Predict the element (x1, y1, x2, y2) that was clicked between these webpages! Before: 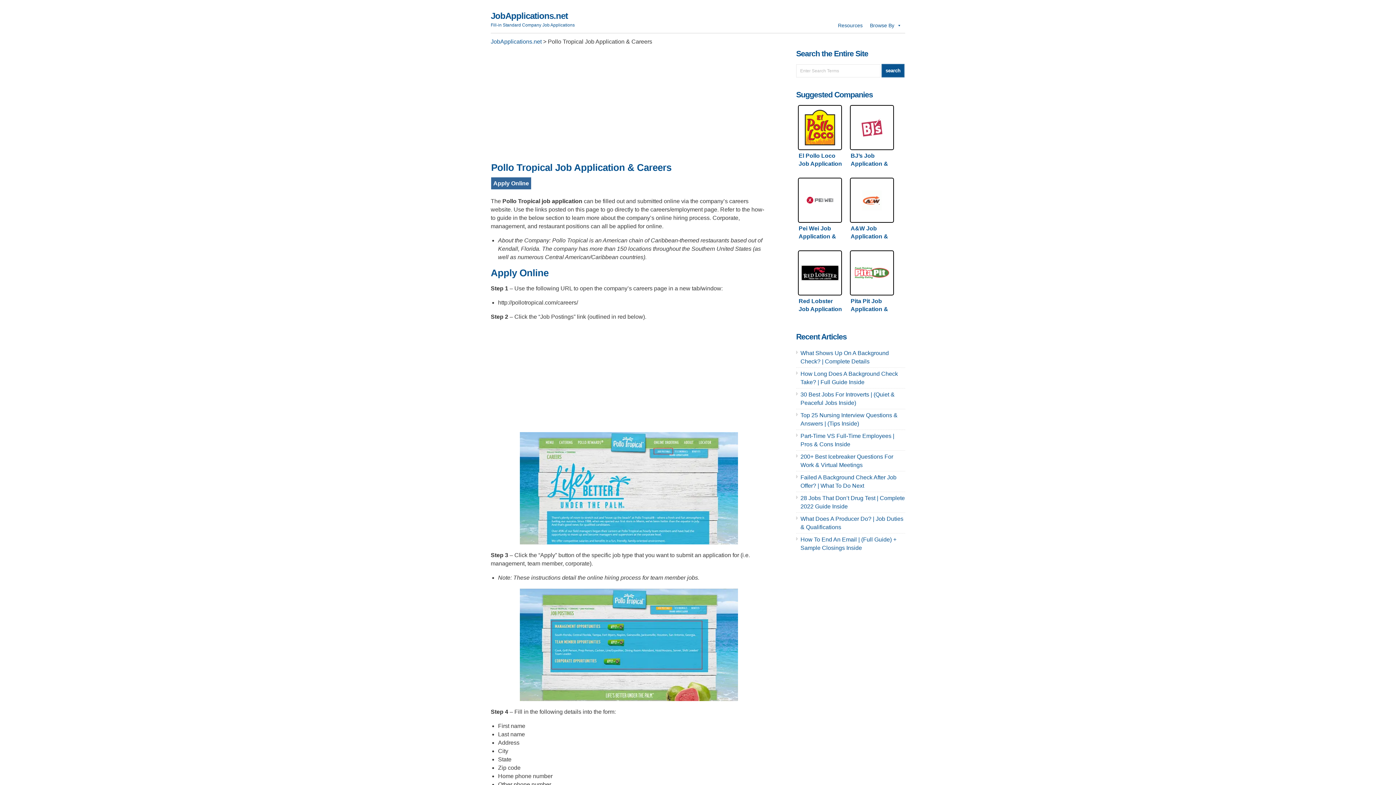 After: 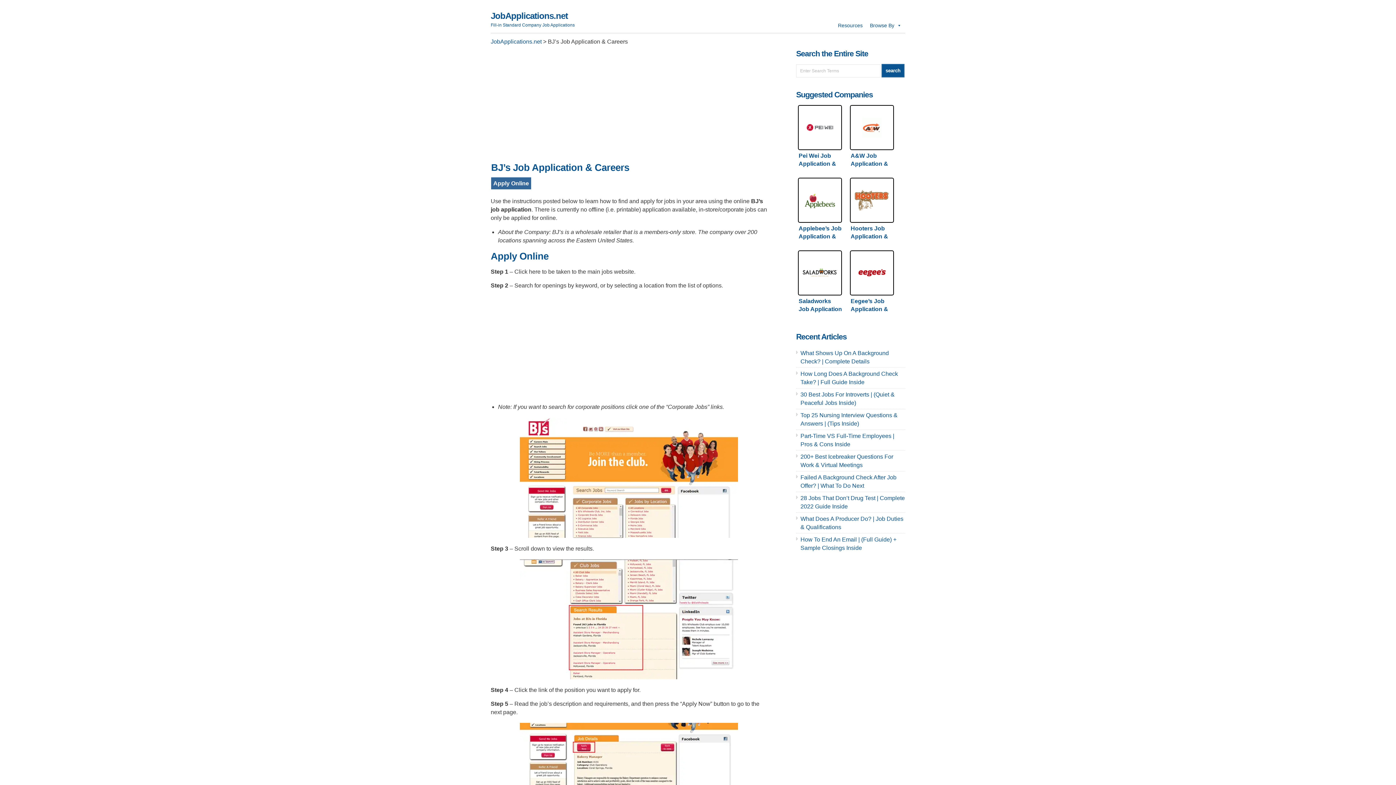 Action: bbox: (848, 103, 897, 172) label: BJ’s Job Application & Careers